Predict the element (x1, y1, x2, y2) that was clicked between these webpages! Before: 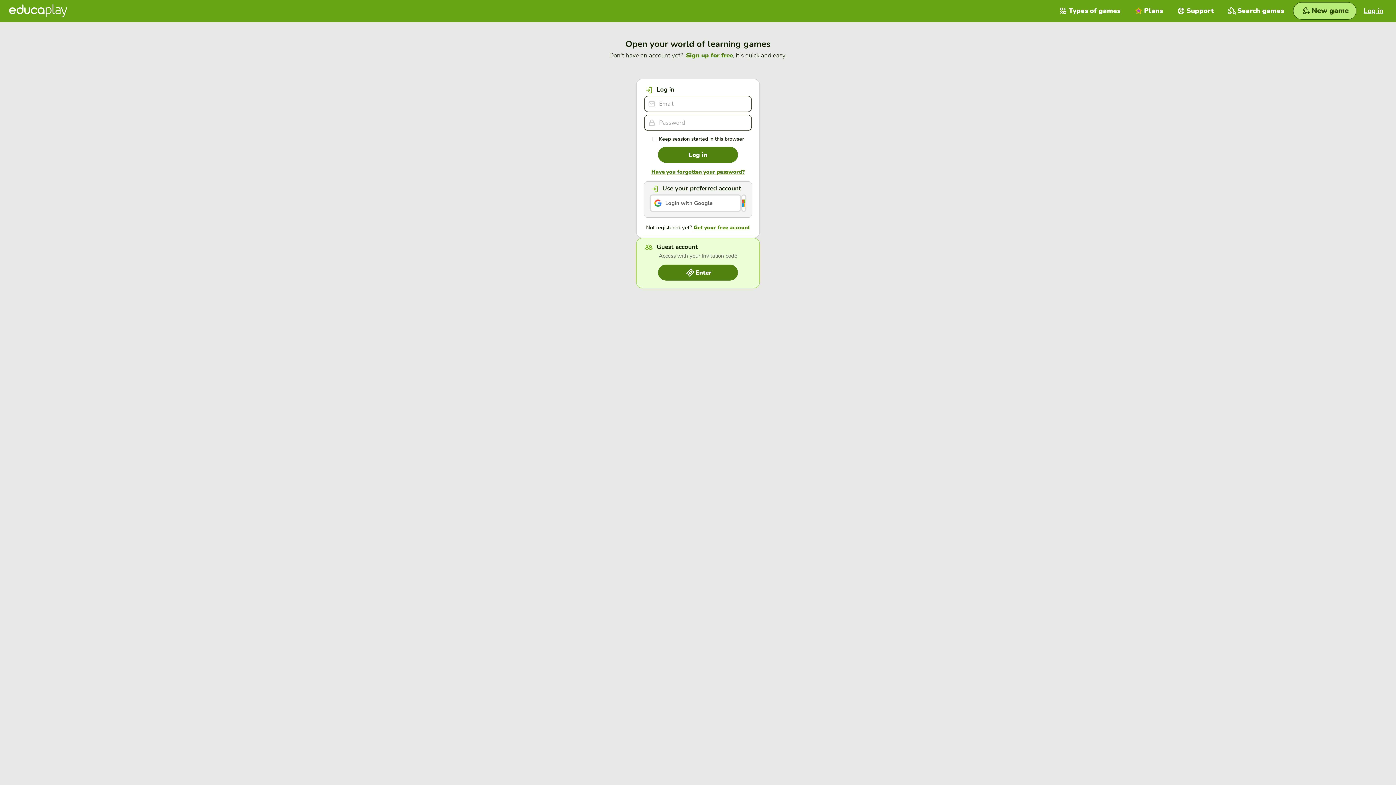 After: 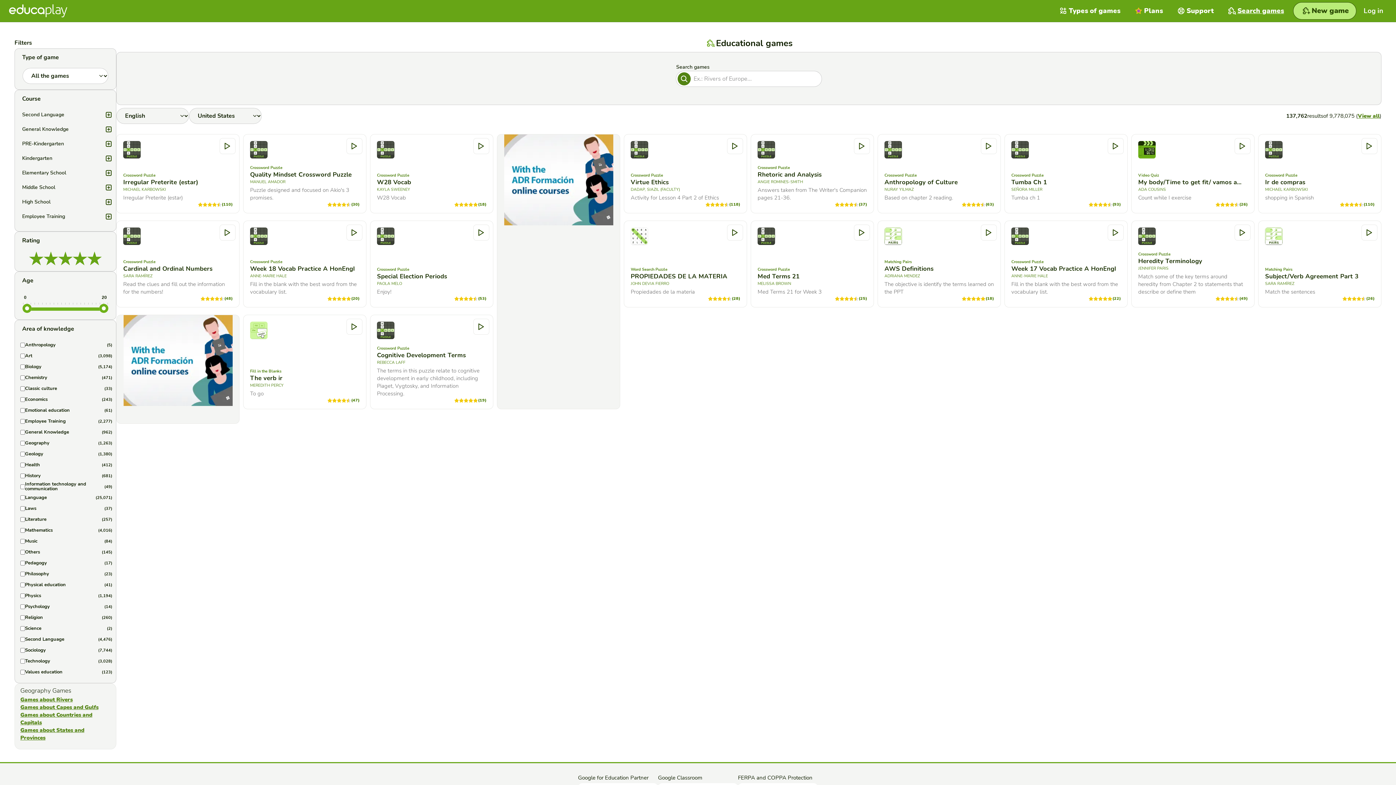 Action: label: Search games bbox: (1221, 0, 1291, 21)